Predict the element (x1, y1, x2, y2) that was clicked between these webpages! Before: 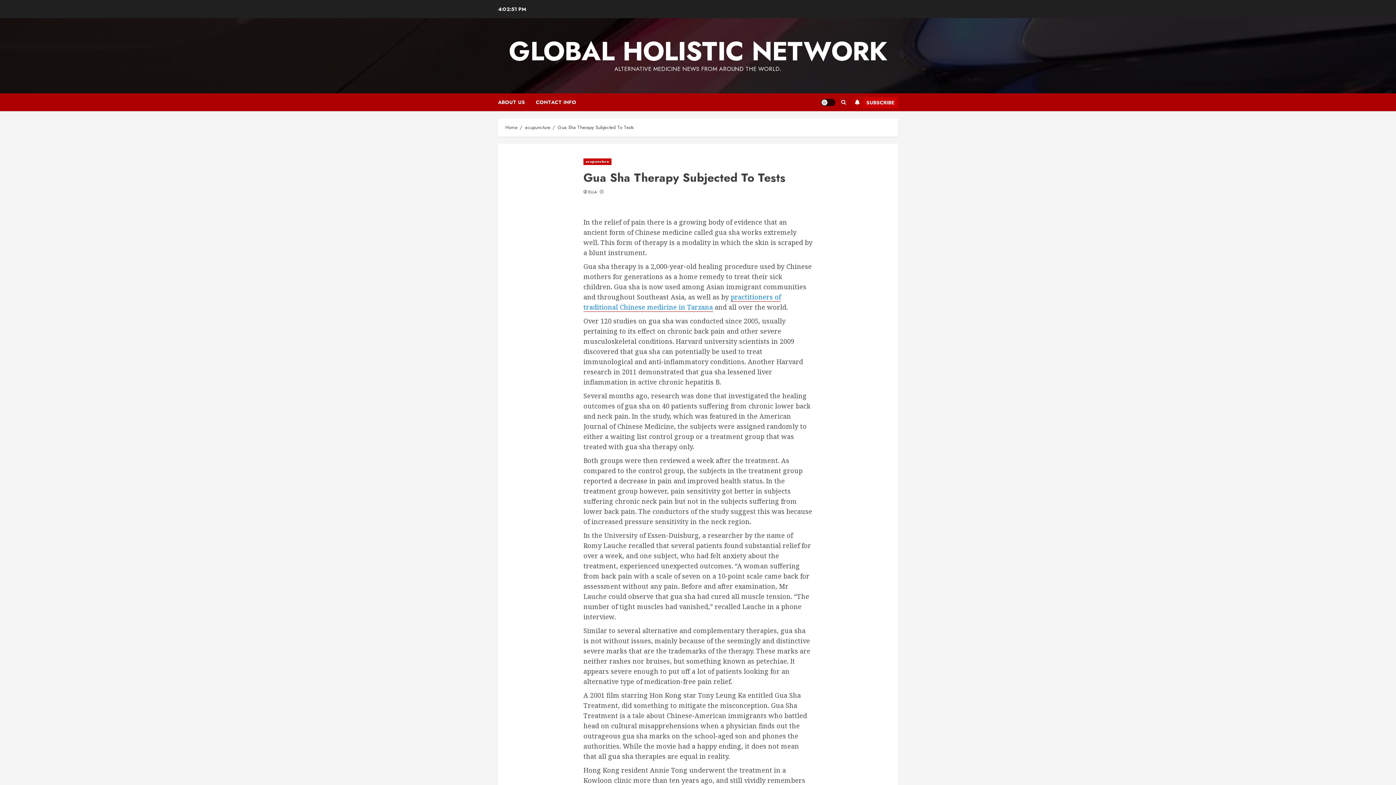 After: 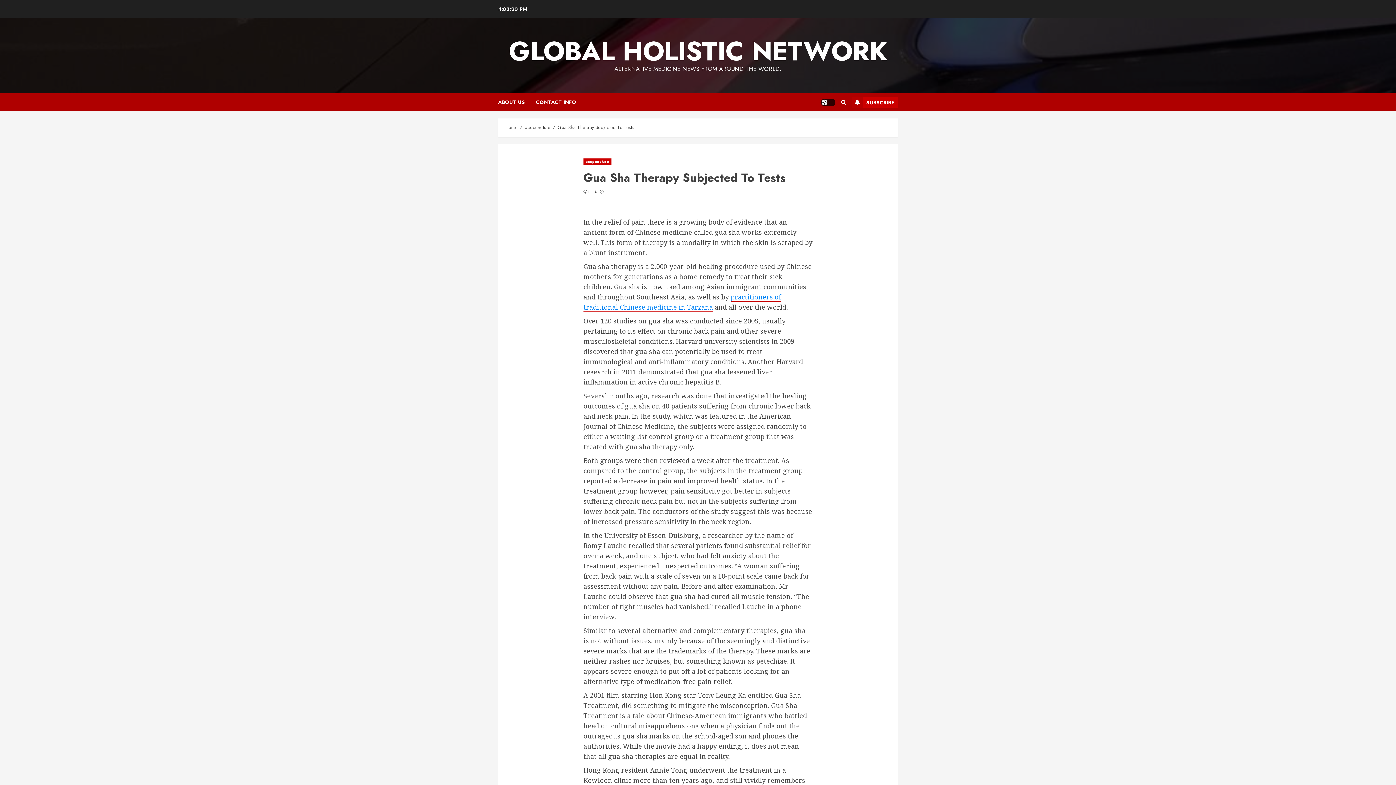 Action: label: SUBSCRIBE bbox: (852, 96, 898, 107)